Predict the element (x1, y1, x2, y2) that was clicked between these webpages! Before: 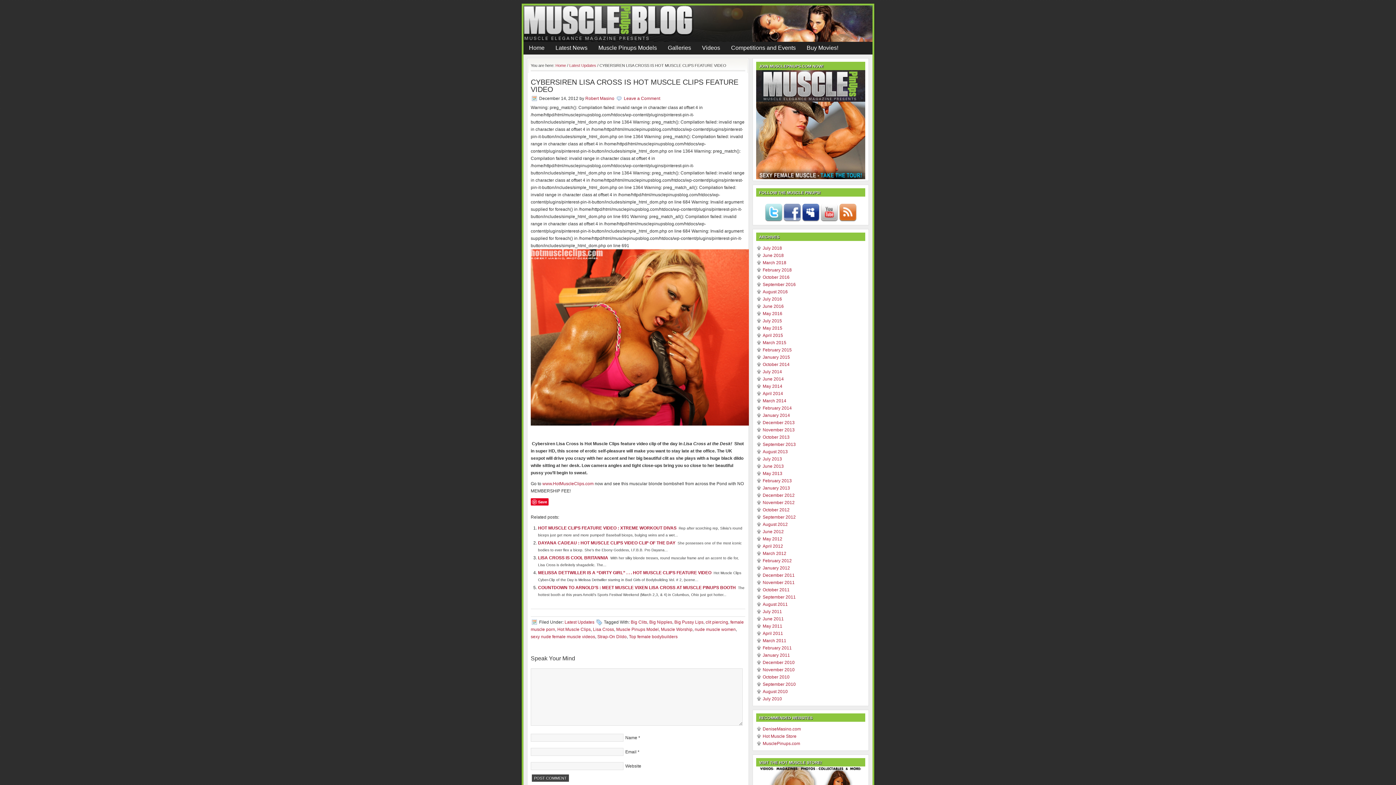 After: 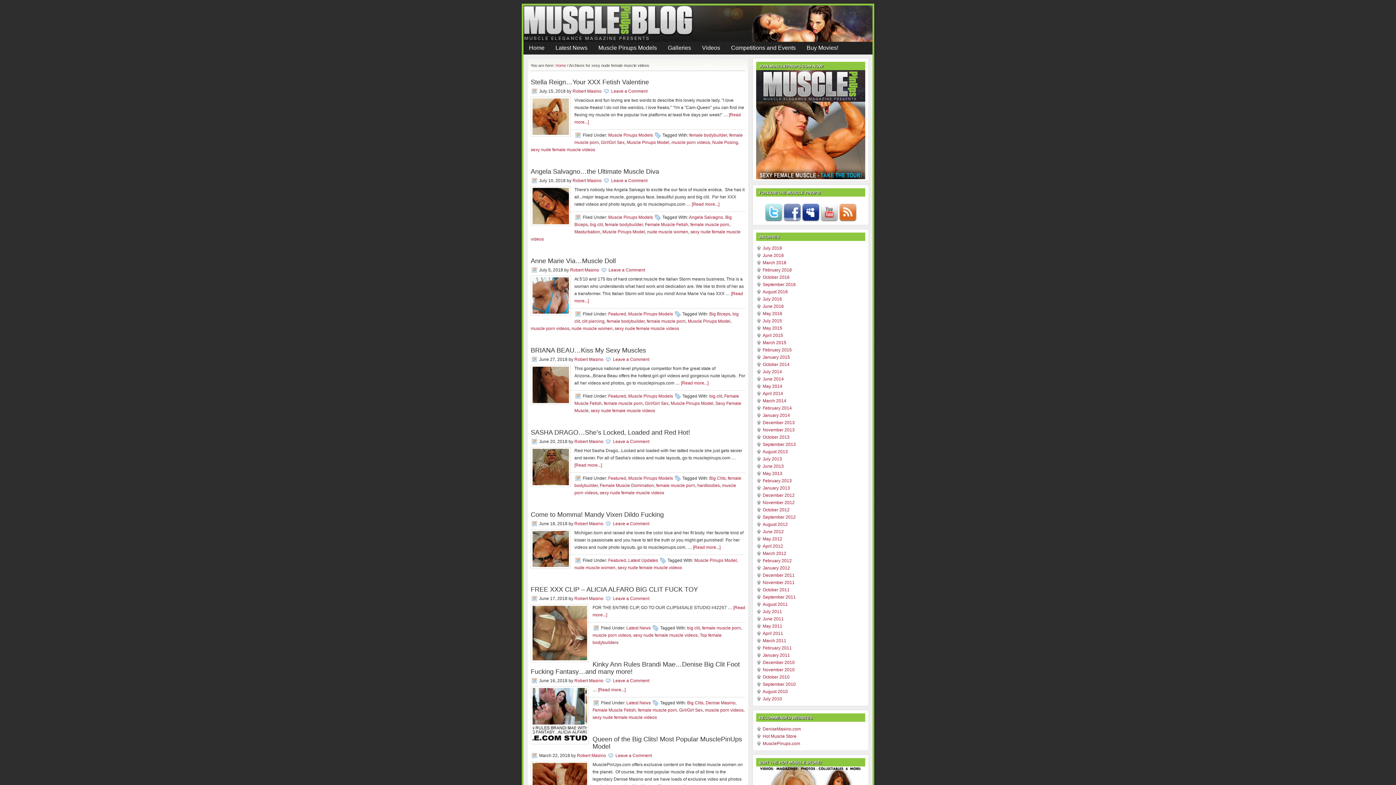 Action: bbox: (530, 634, 595, 639) label: sexy nude female muscle videos